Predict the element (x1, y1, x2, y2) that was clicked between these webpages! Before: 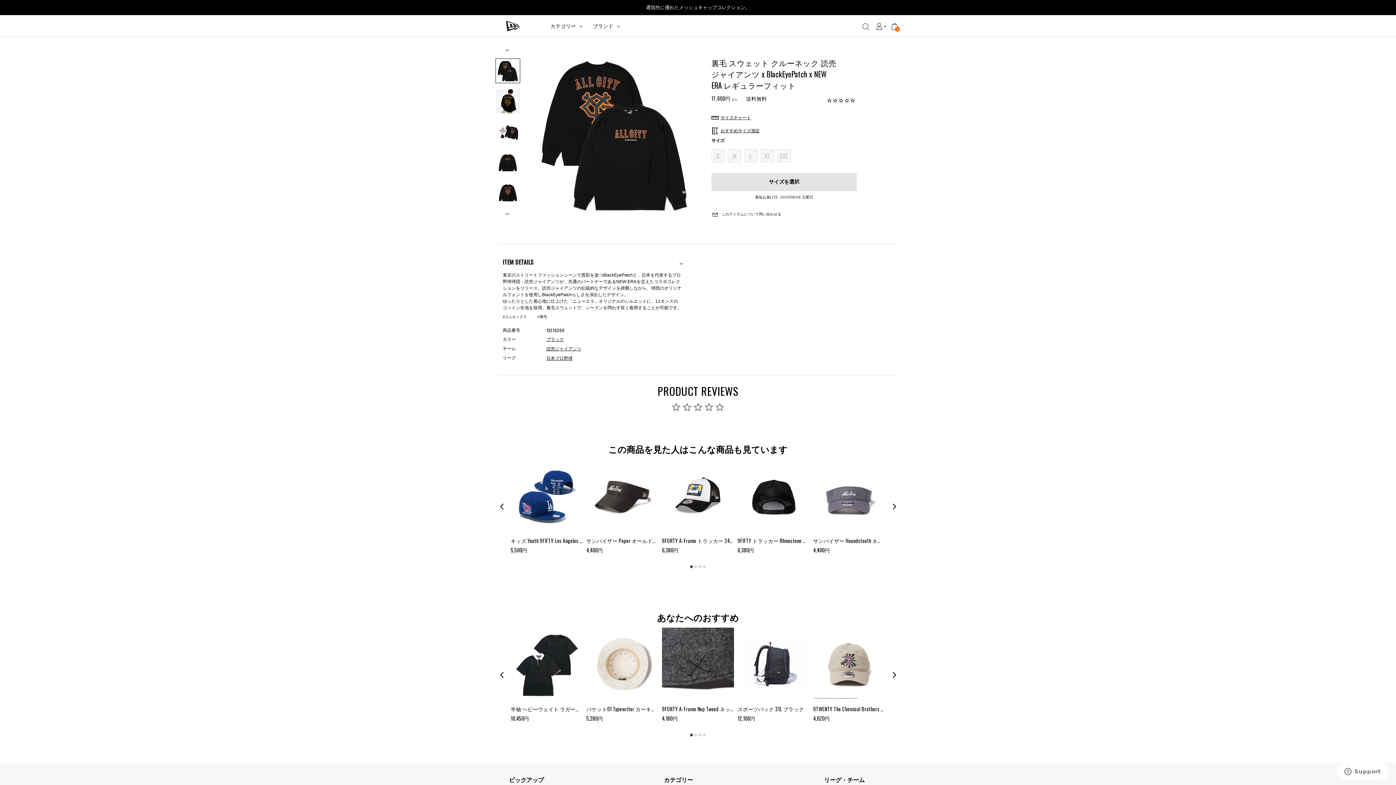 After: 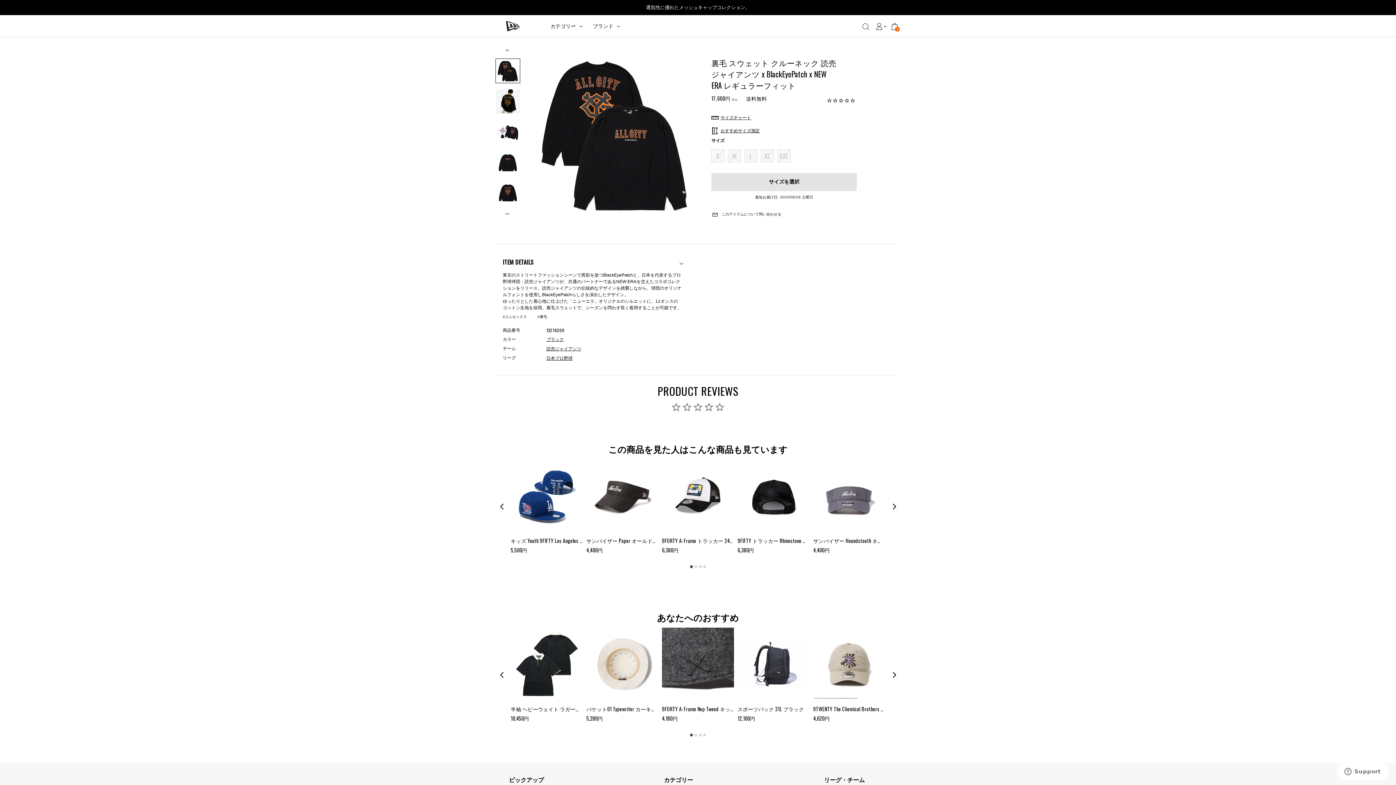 Action: label: 5,500円 bbox: (510, 546, 582, 554)